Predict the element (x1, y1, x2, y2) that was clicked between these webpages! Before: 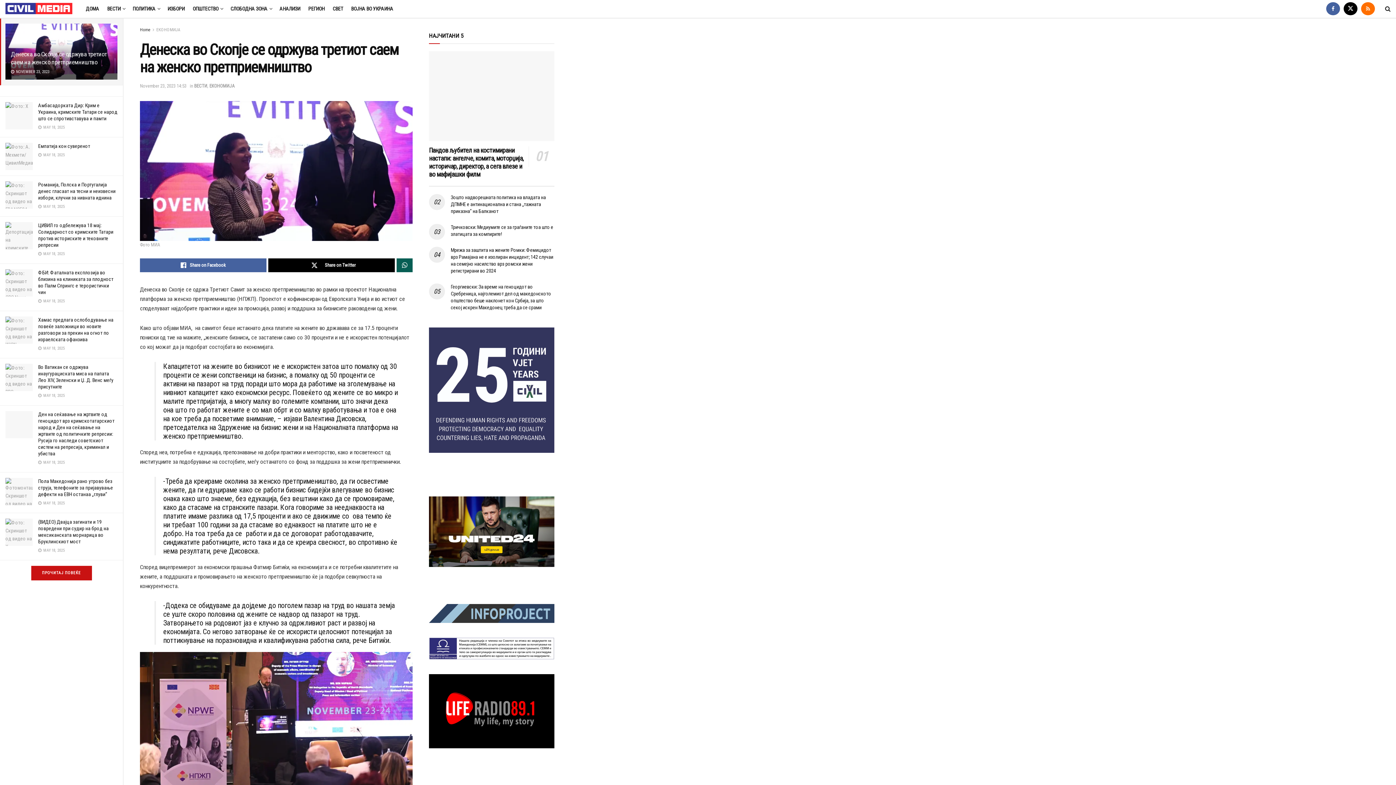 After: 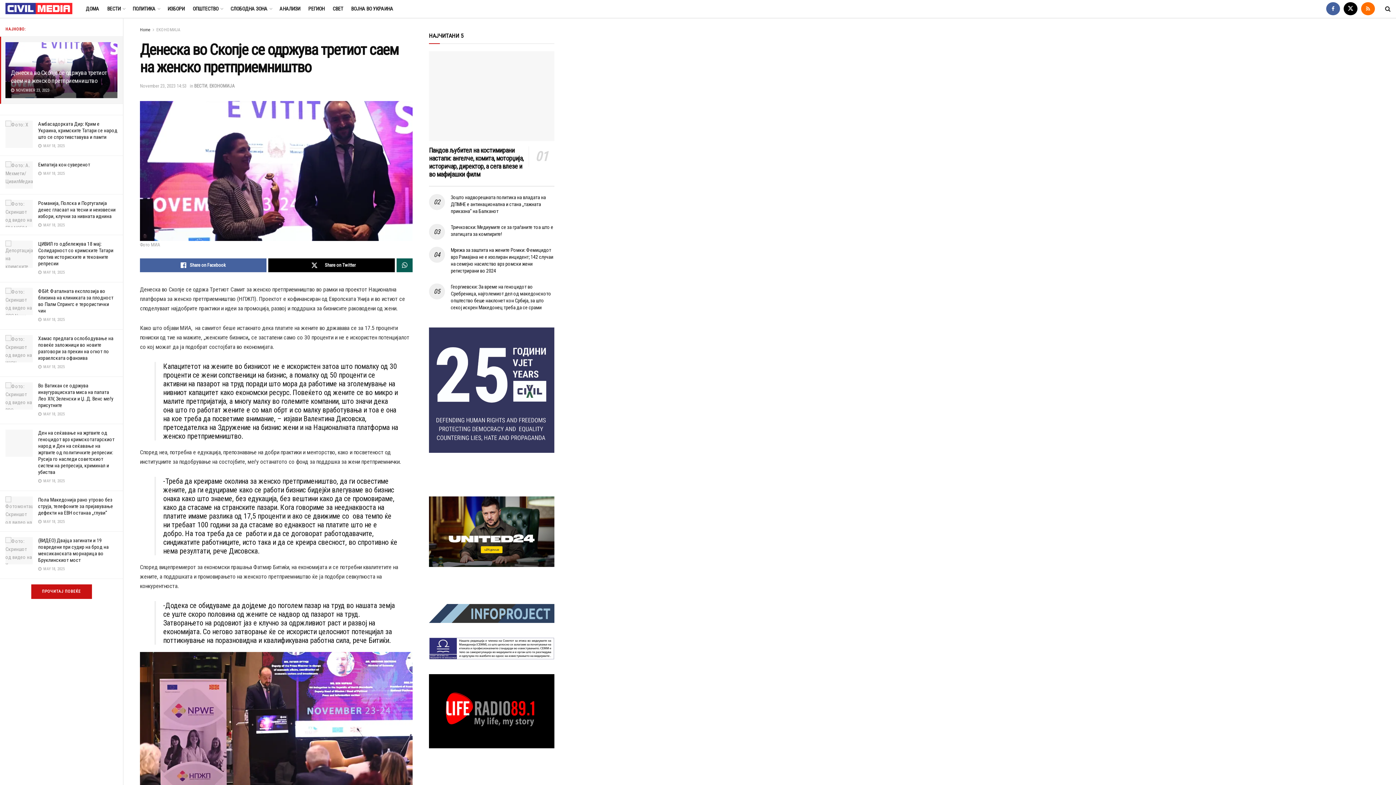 Action: bbox: (429, 581, 554, 589) label: Visit advertisement link